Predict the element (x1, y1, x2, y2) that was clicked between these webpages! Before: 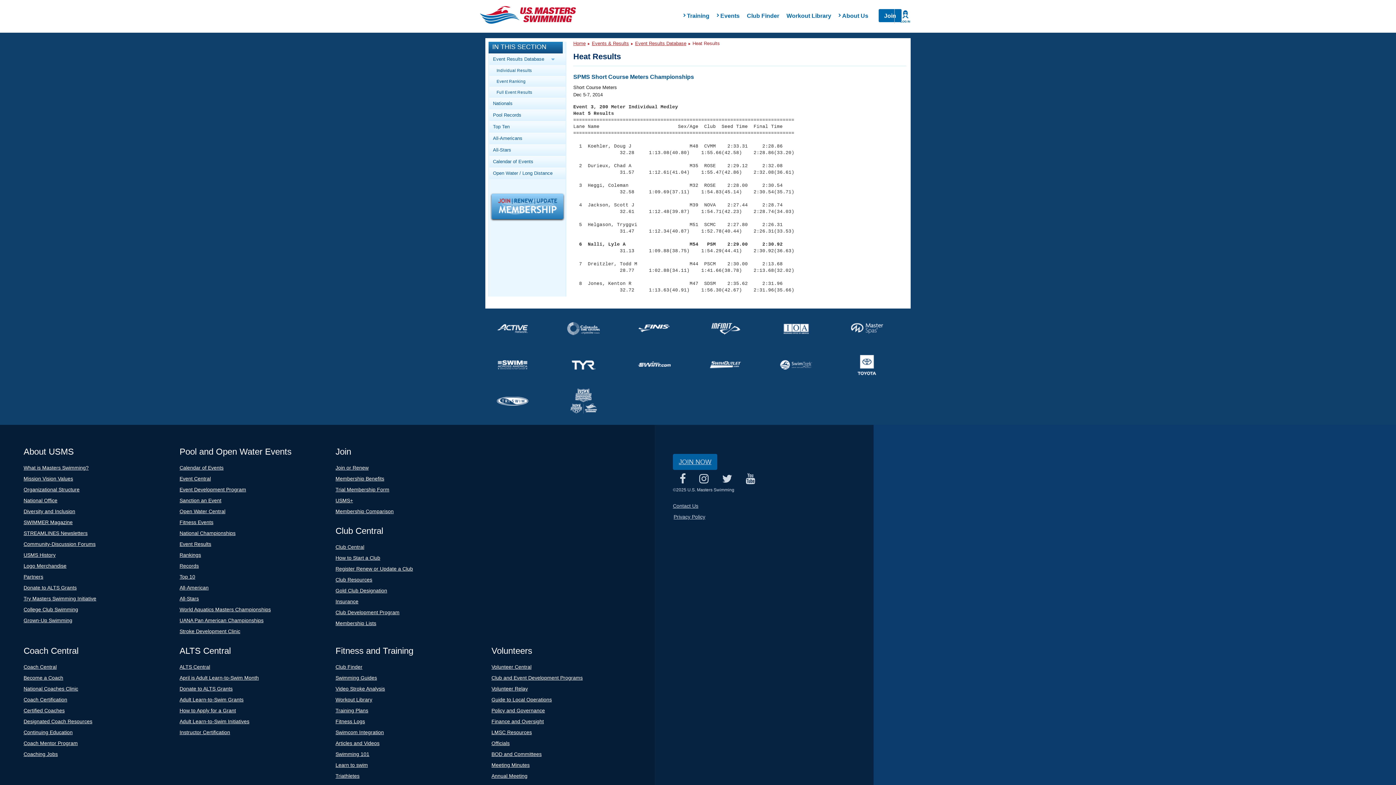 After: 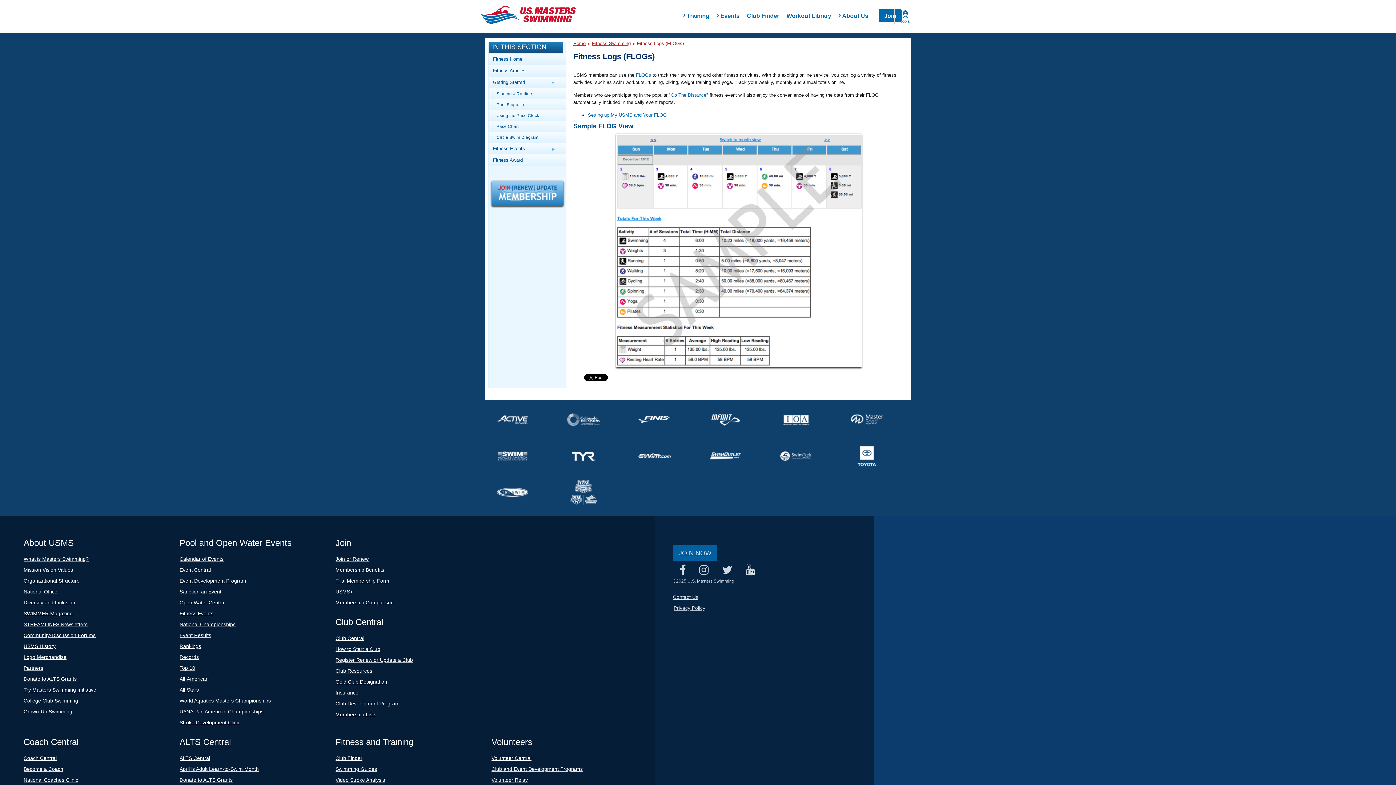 Action: label: Fitness Logs bbox: (335, 718, 365, 724)